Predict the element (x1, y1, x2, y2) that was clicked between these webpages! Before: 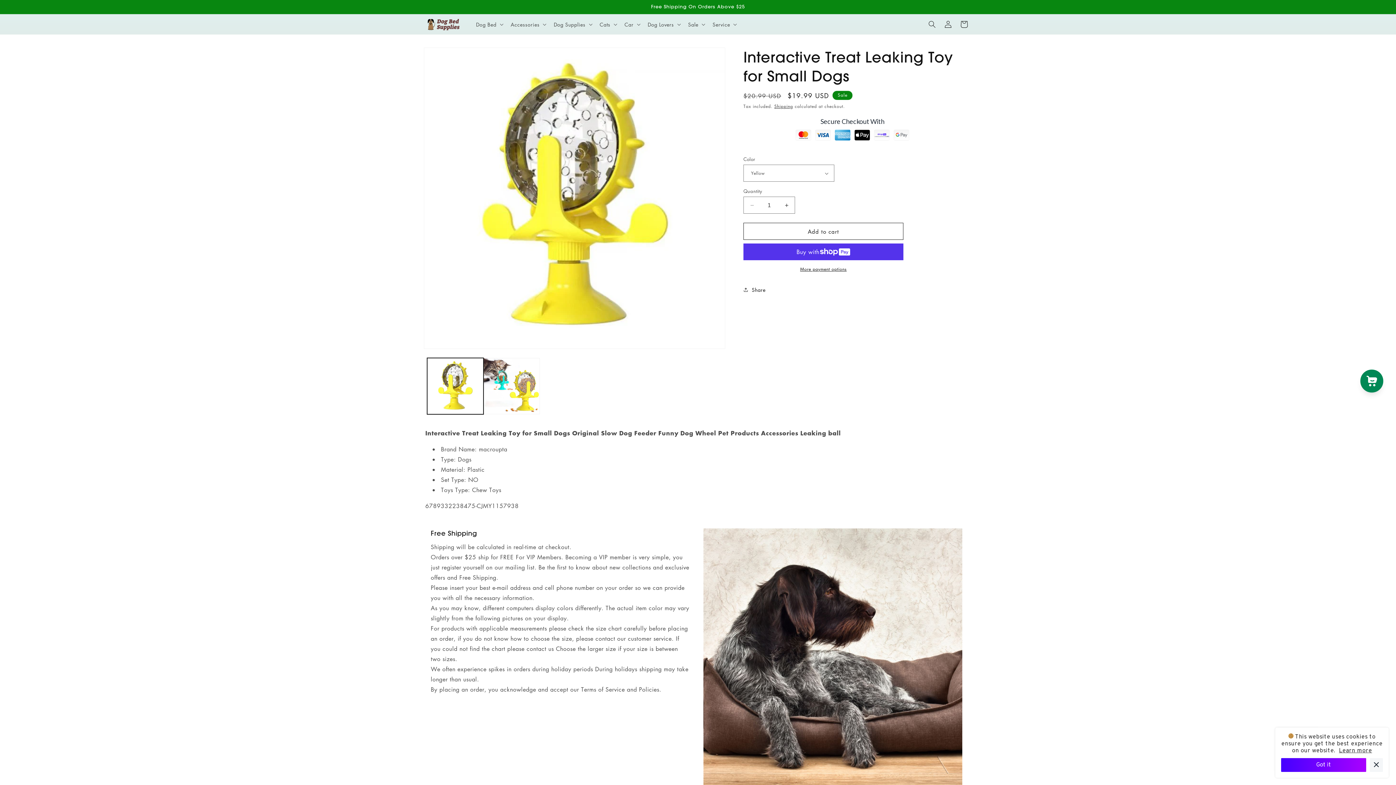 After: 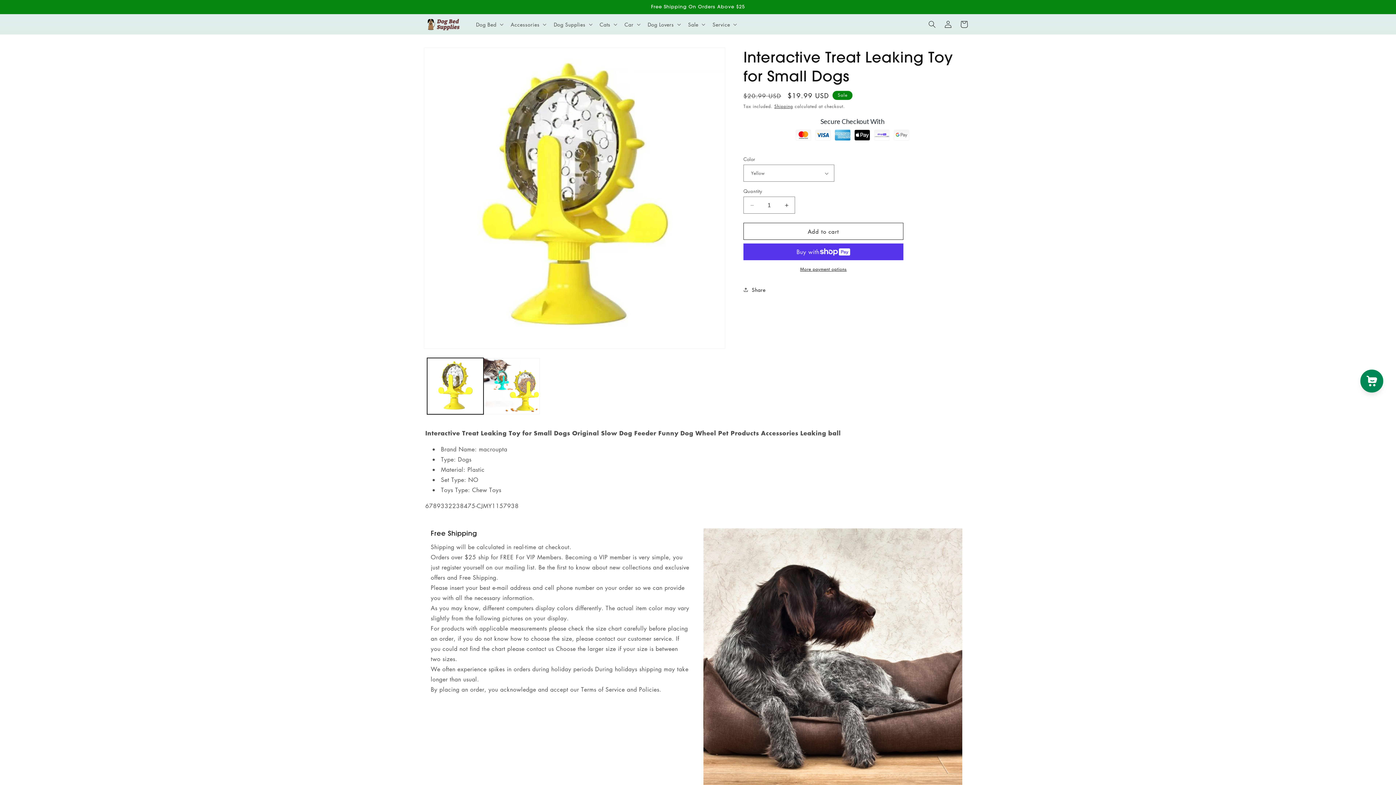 Action: label: Got it bbox: (1281, 758, 1366, 772)